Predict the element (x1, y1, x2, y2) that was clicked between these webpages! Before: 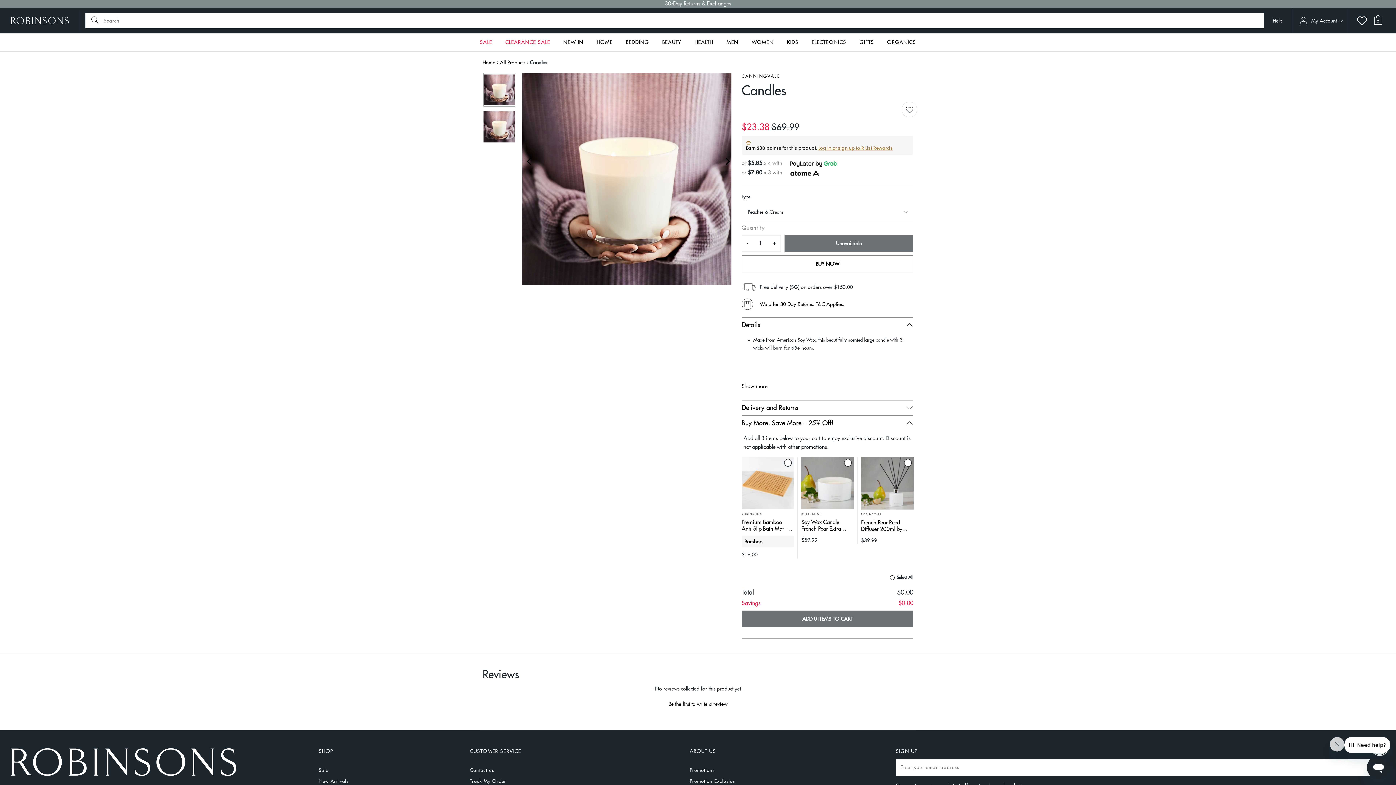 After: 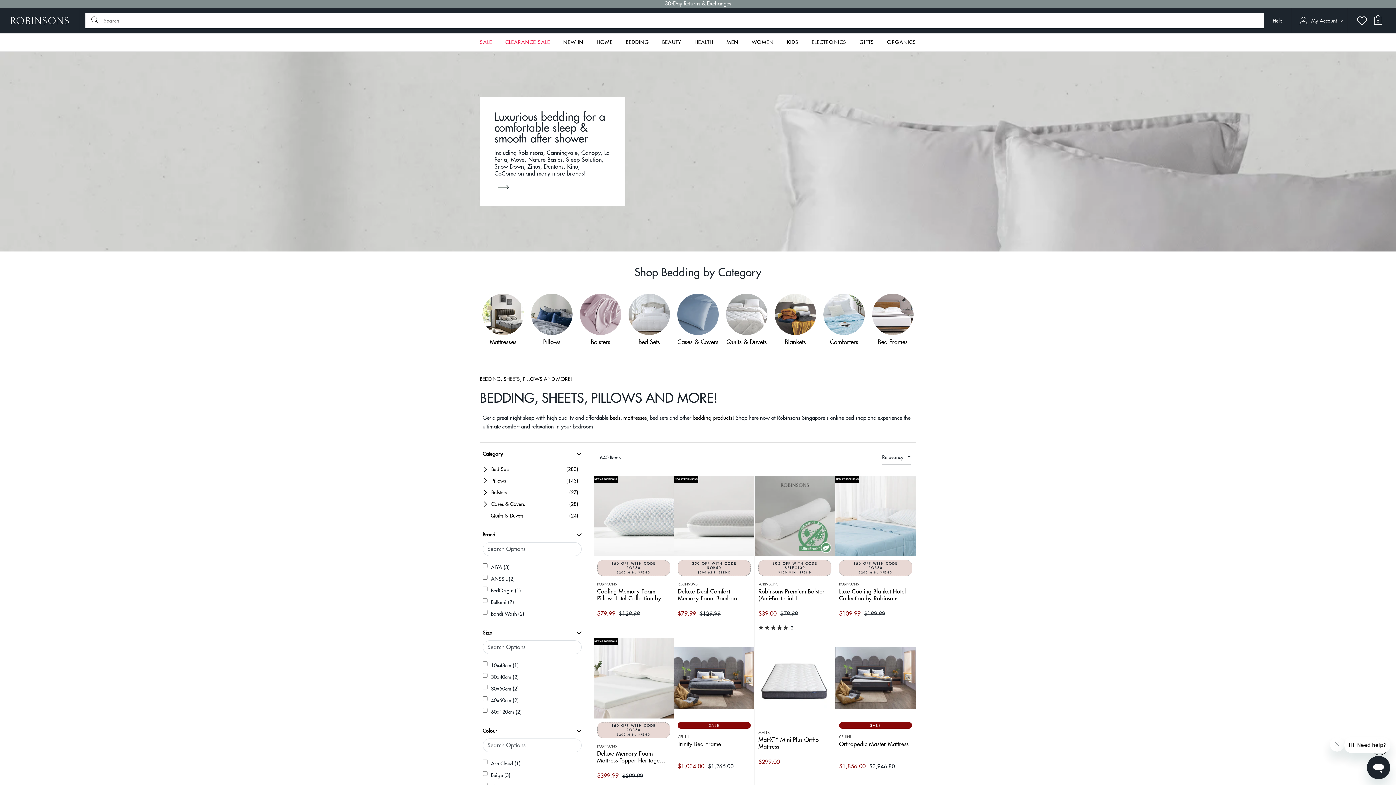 Action: label: BEDDING bbox: (626, 33, 649, 51)